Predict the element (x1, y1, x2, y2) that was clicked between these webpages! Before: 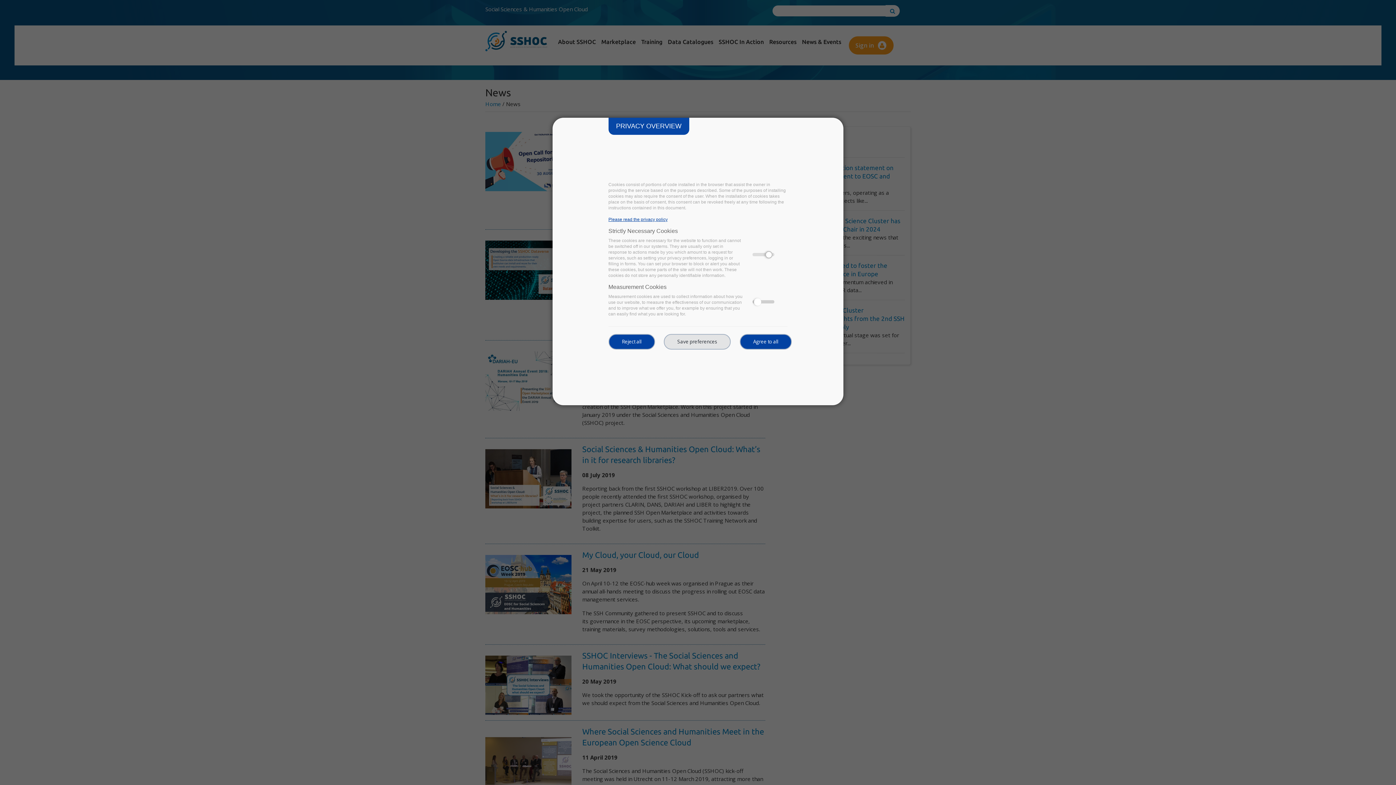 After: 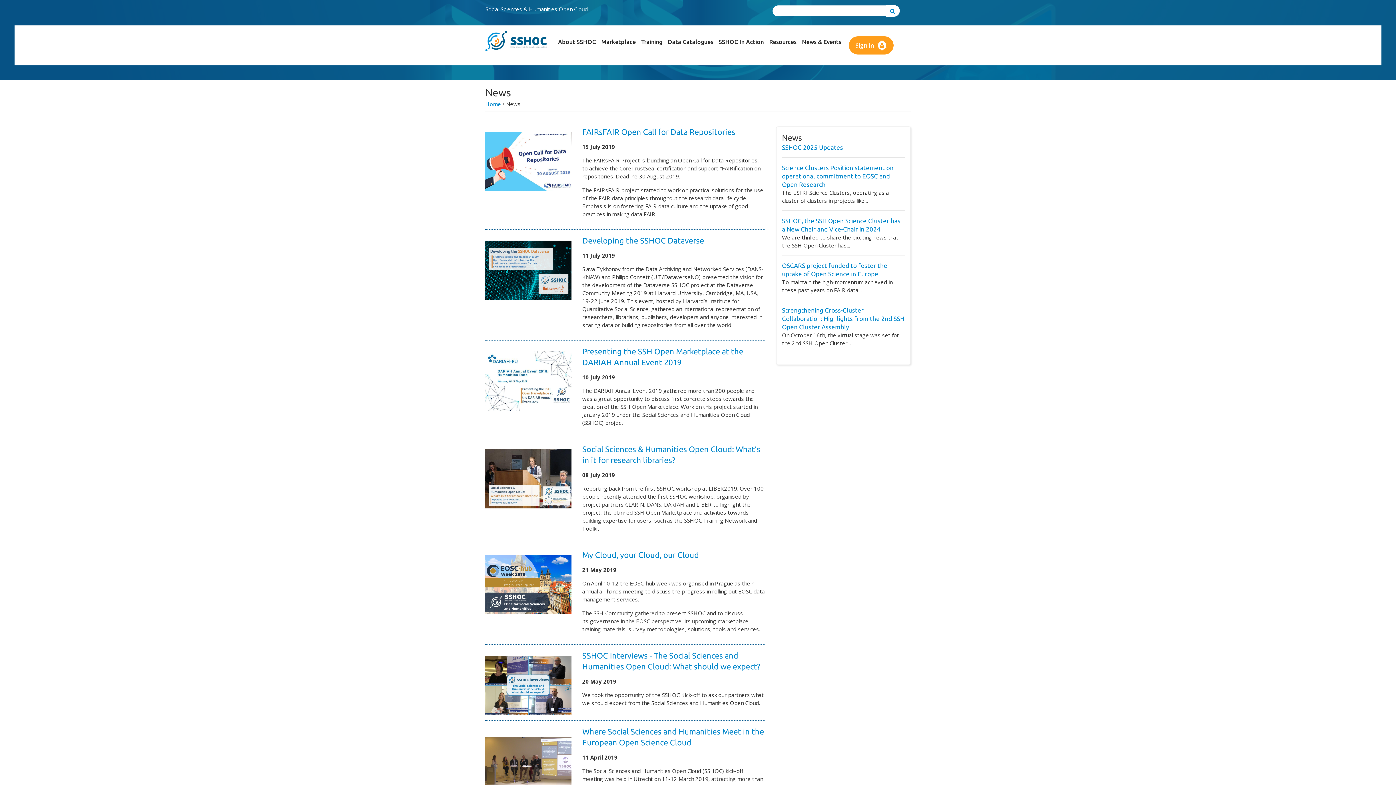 Action: label: Reject all bbox: (608, 334, 655, 349)